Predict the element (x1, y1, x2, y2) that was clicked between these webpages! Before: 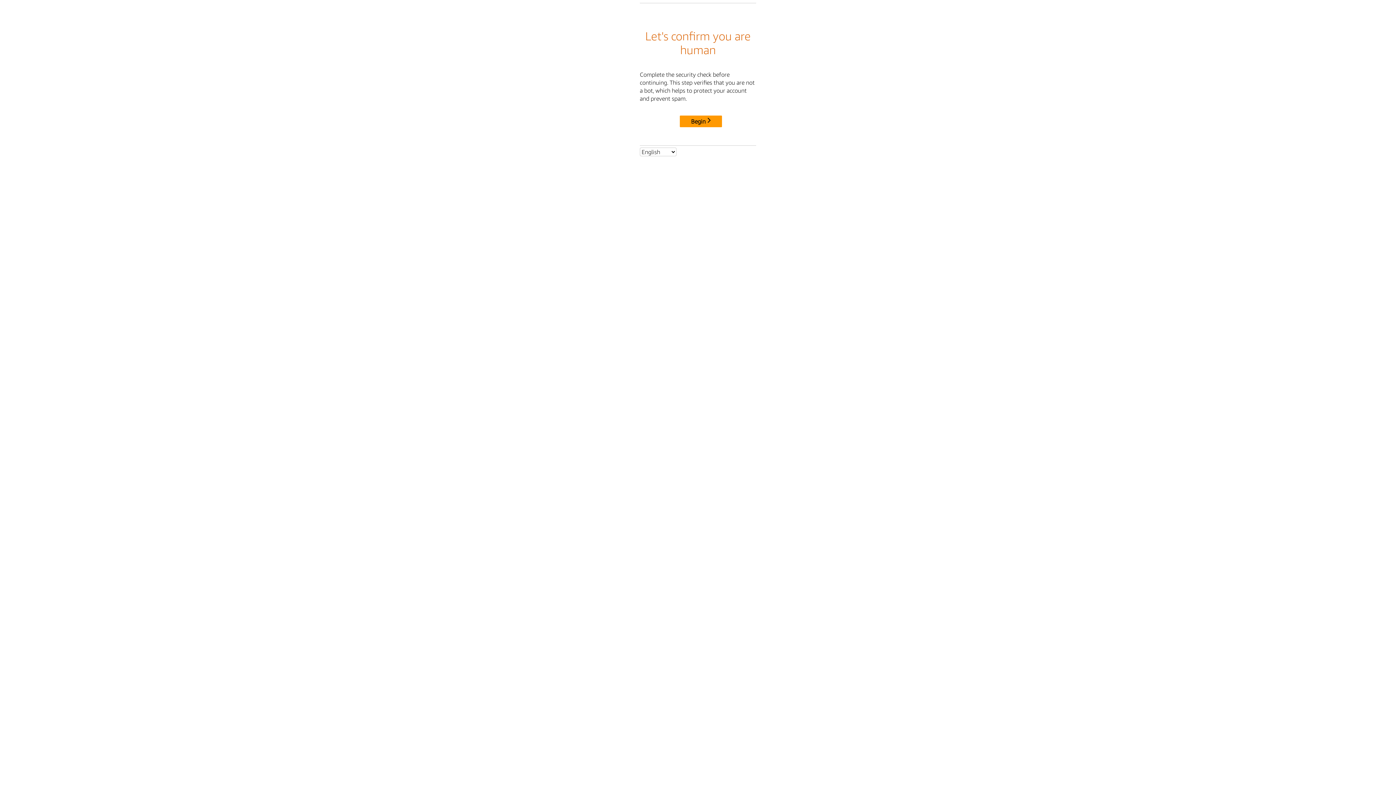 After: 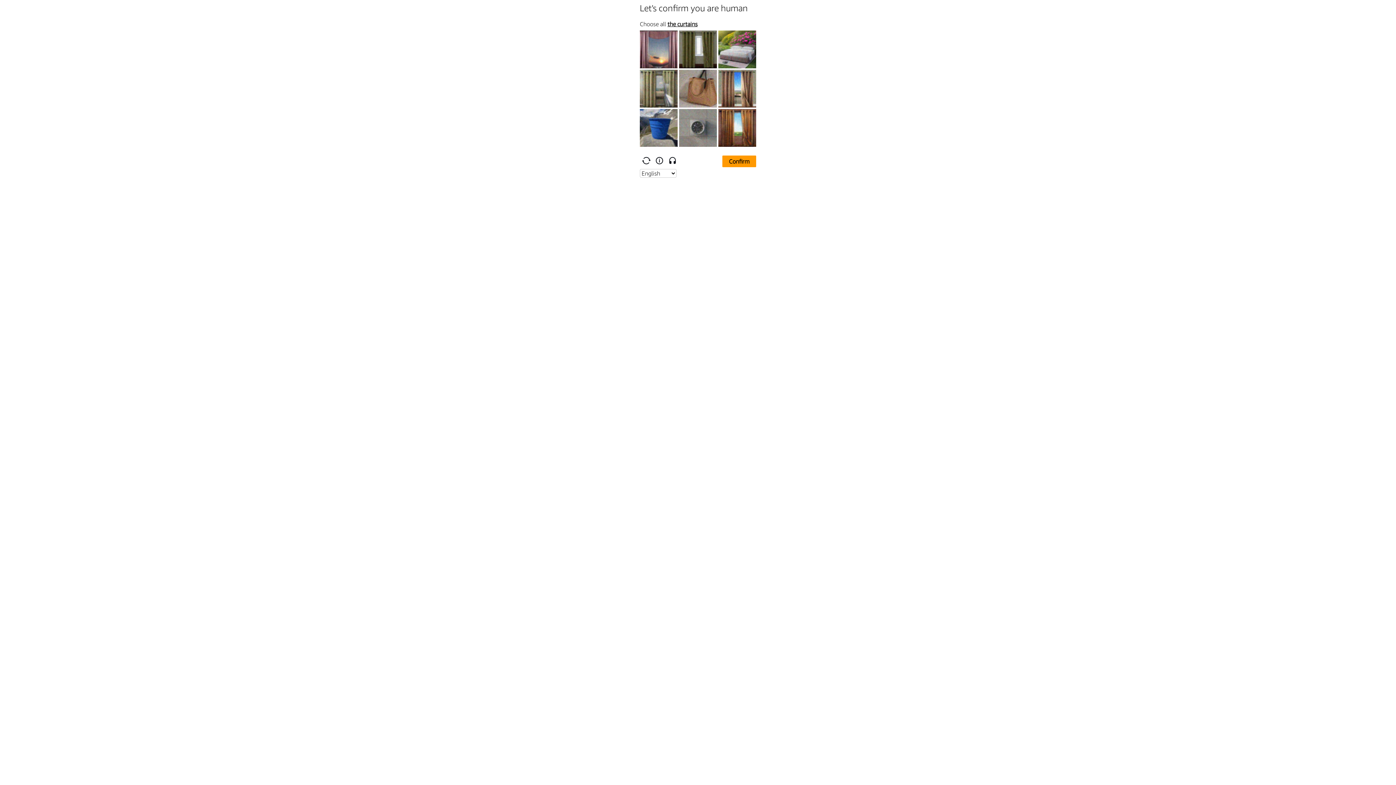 Action: bbox: (680, 115, 722, 127) label: Begin